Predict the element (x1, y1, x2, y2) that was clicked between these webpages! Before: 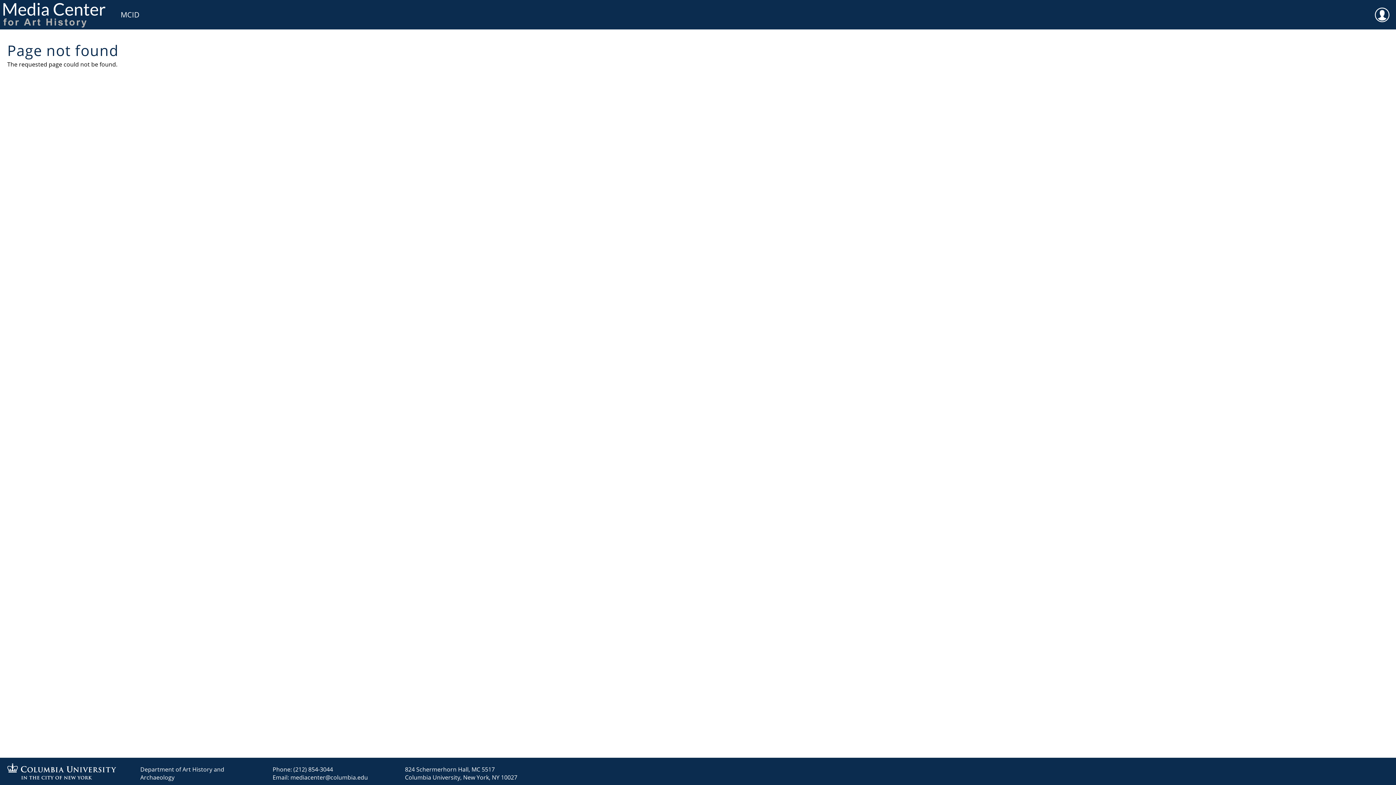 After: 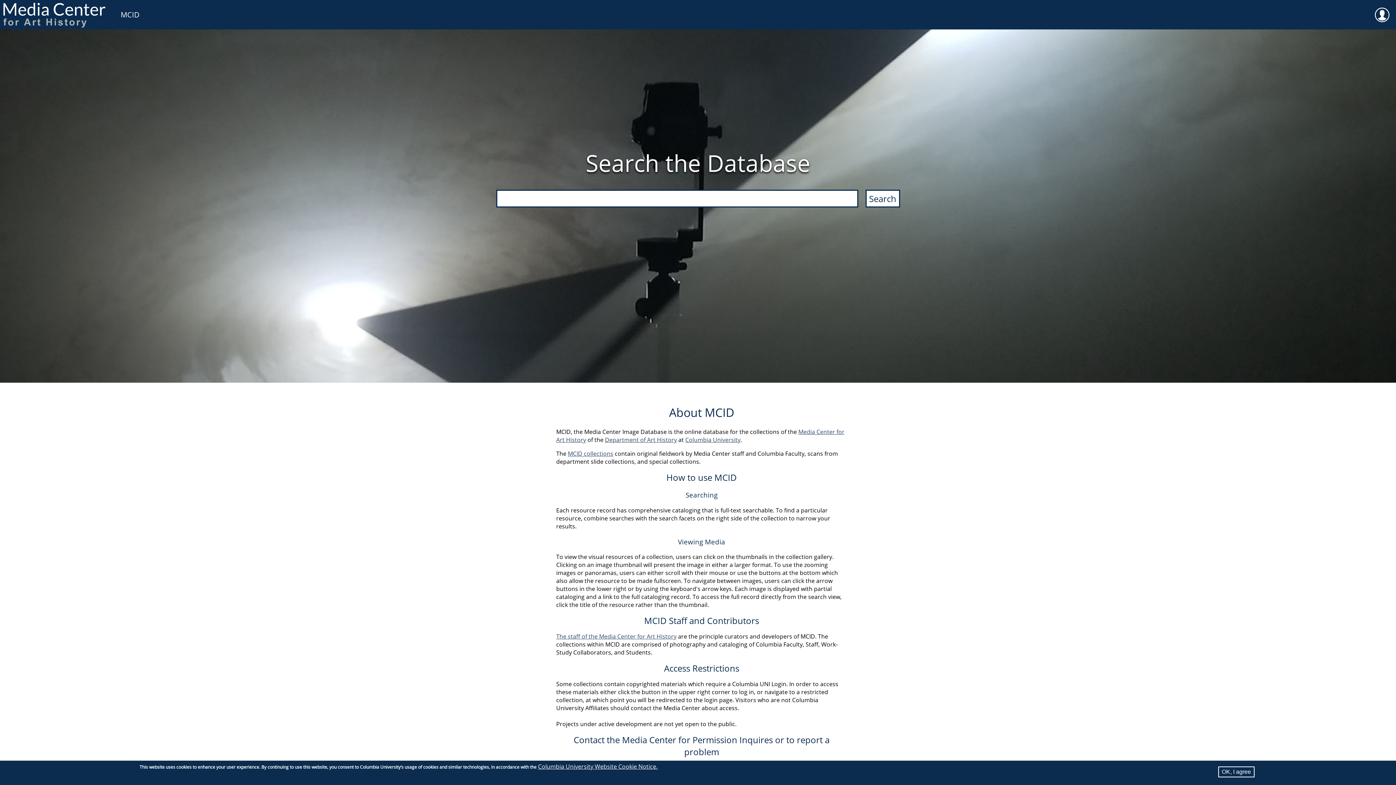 Action: label: MCID bbox: (113, 0, 146, 29)